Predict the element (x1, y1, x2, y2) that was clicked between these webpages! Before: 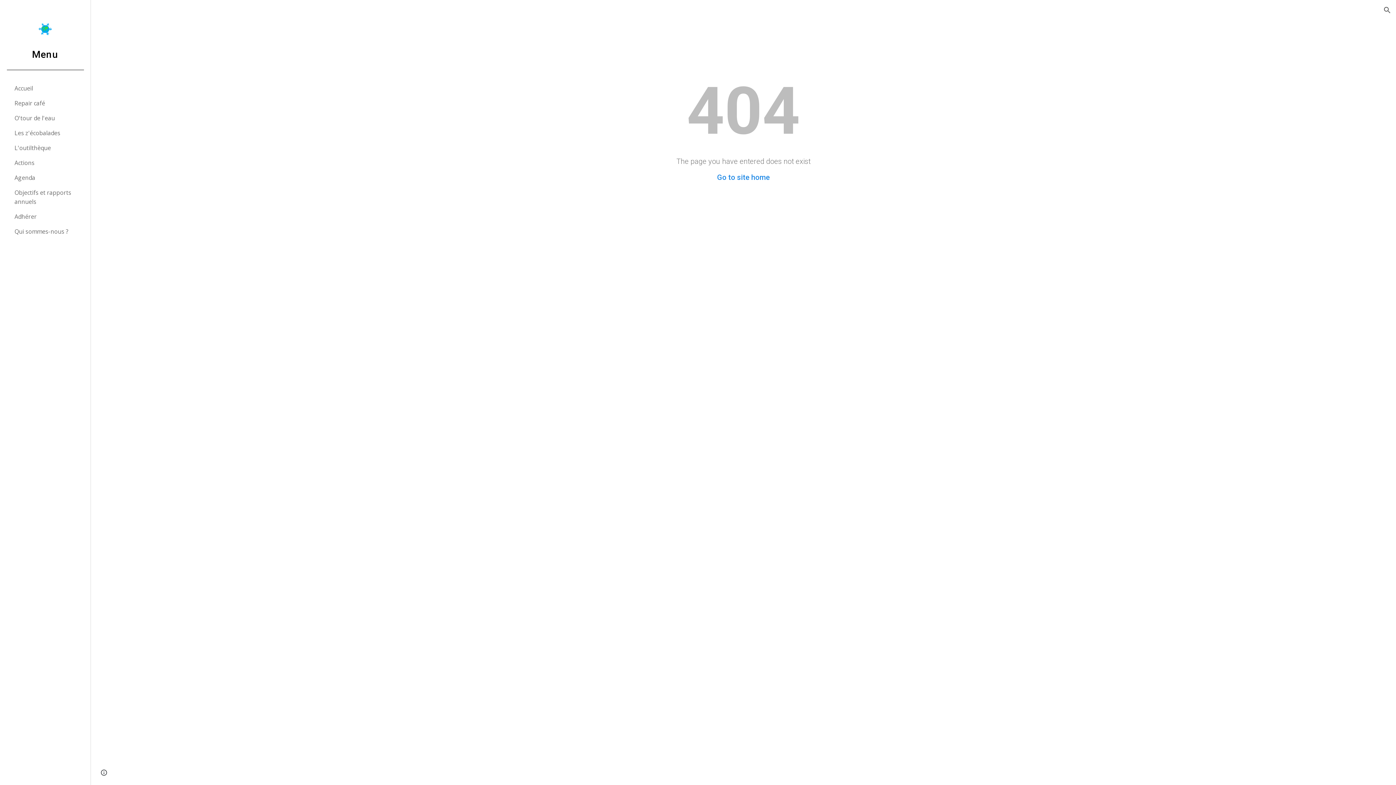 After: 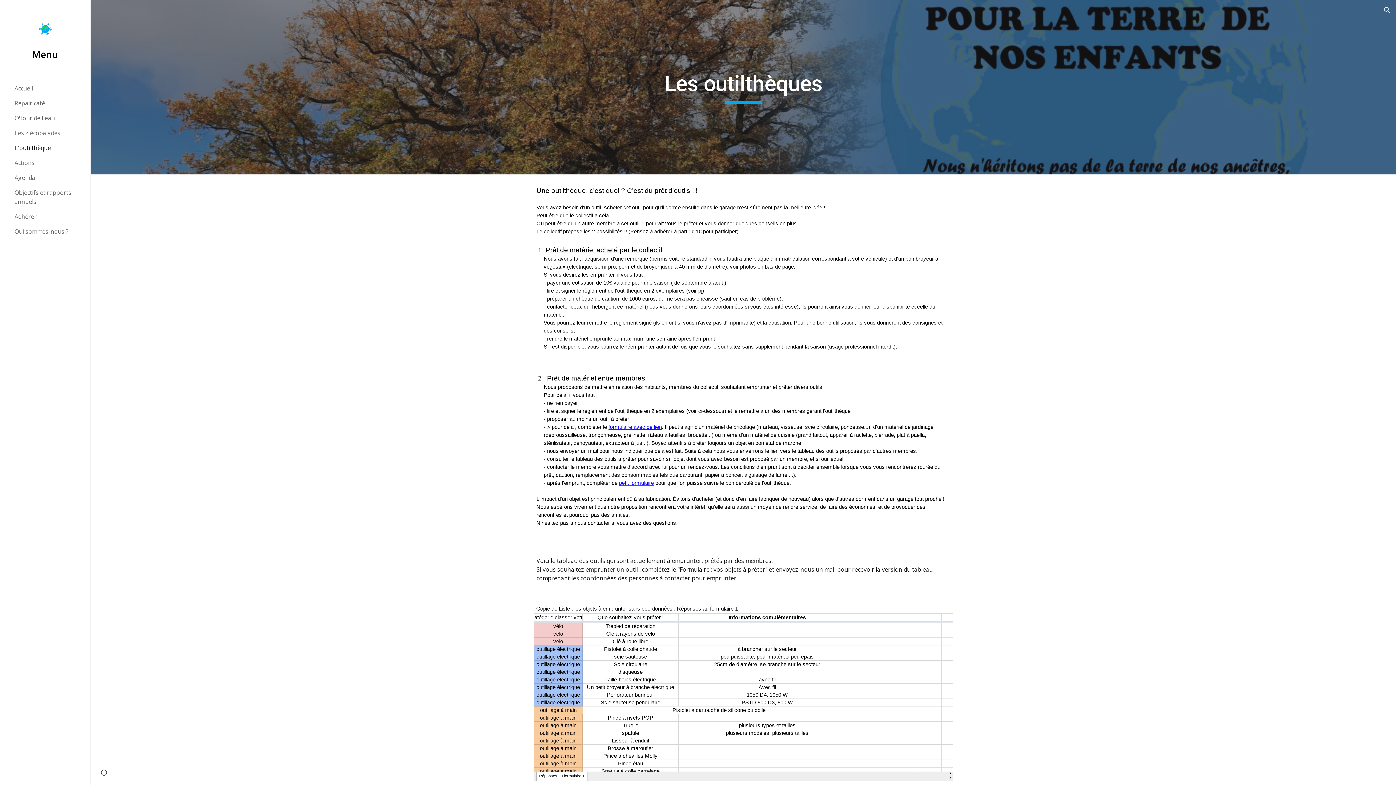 Action: label: L'outilthèque bbox: (13, 140, 86, 155)